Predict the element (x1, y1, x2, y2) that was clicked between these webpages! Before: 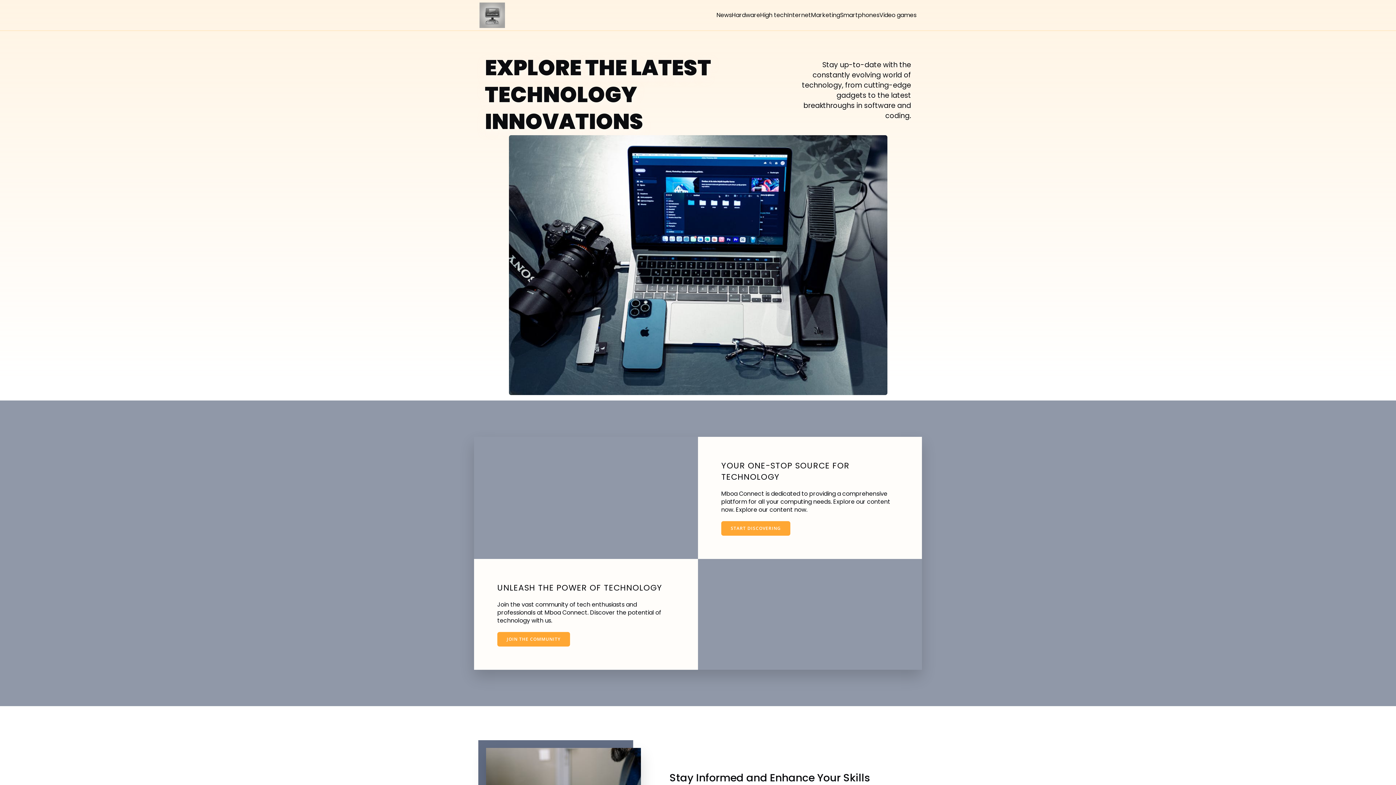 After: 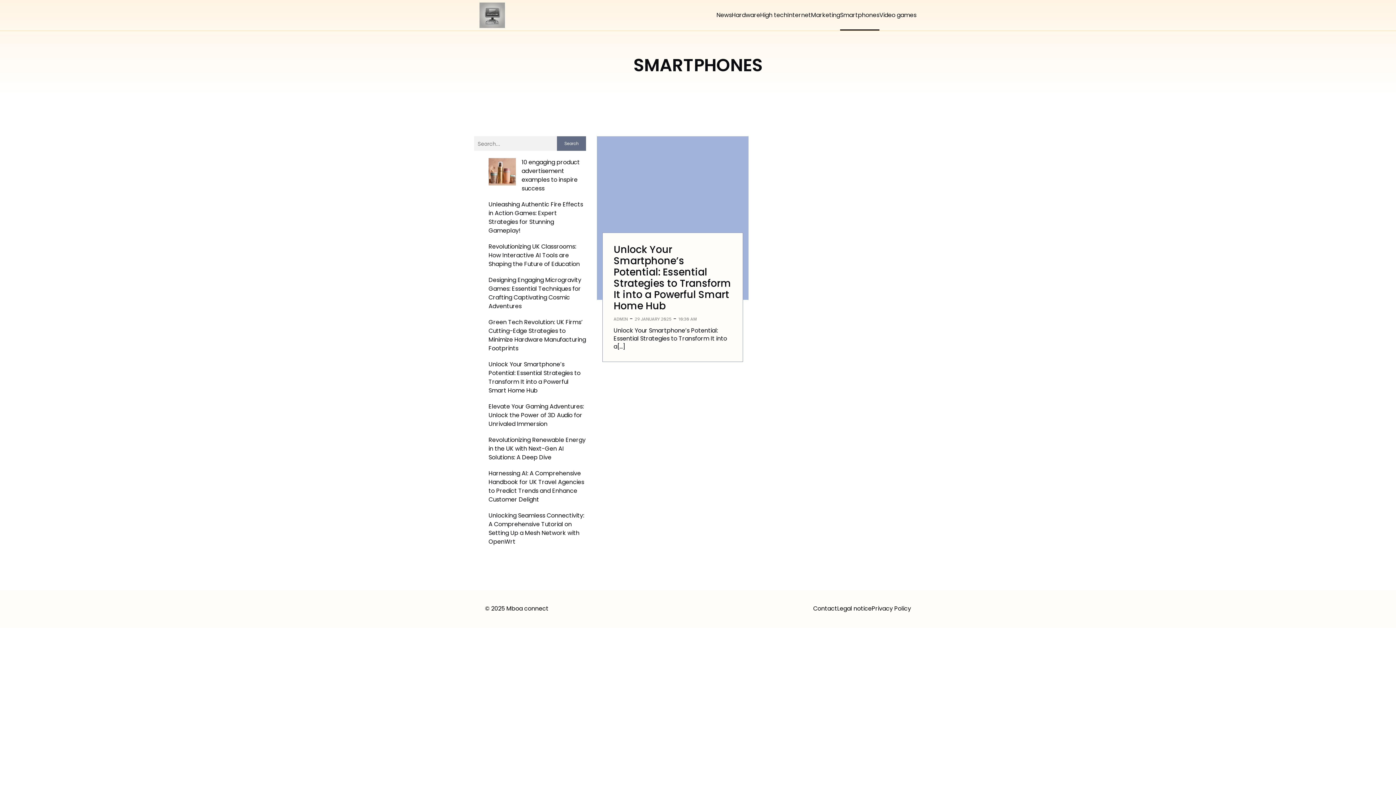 Action: label: Smartphones bbox: (840, 0, 879, 30)